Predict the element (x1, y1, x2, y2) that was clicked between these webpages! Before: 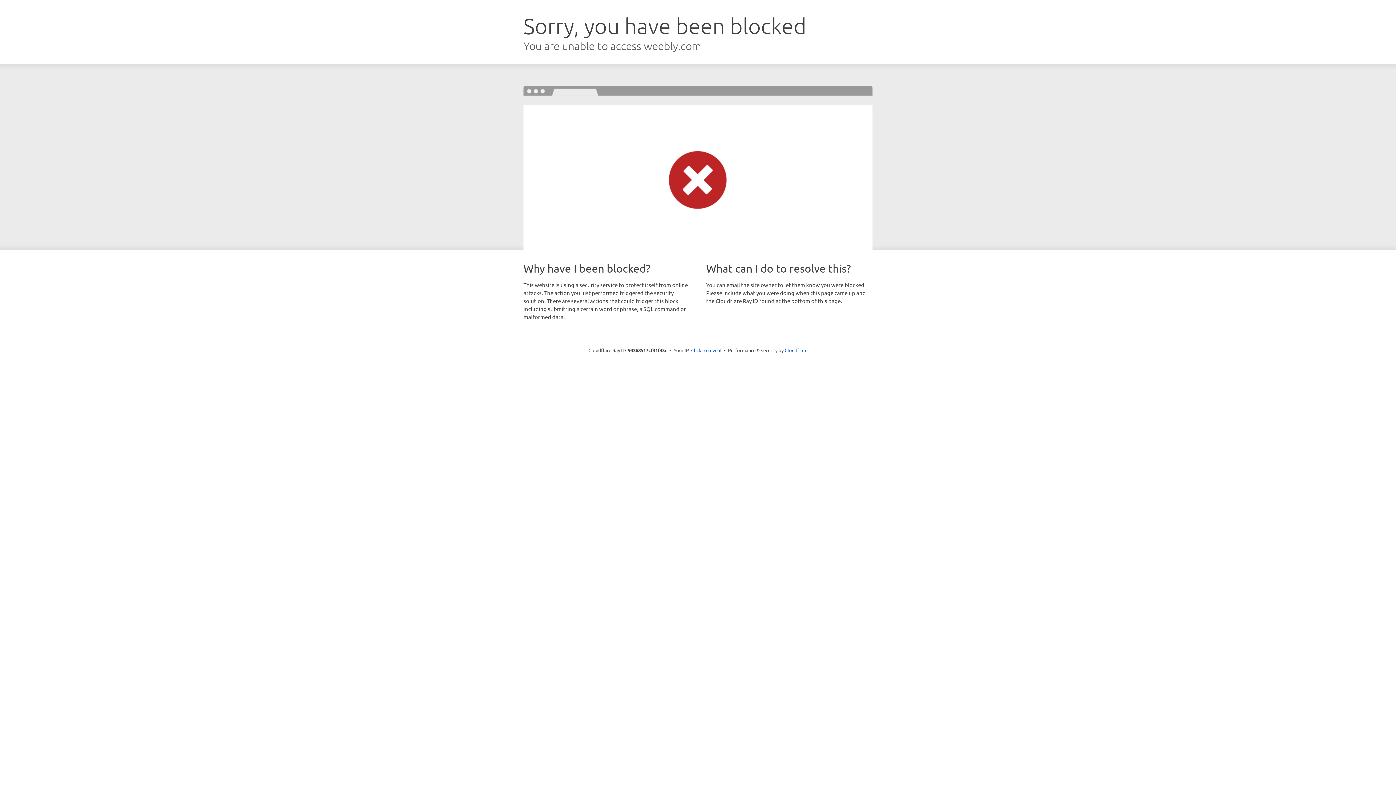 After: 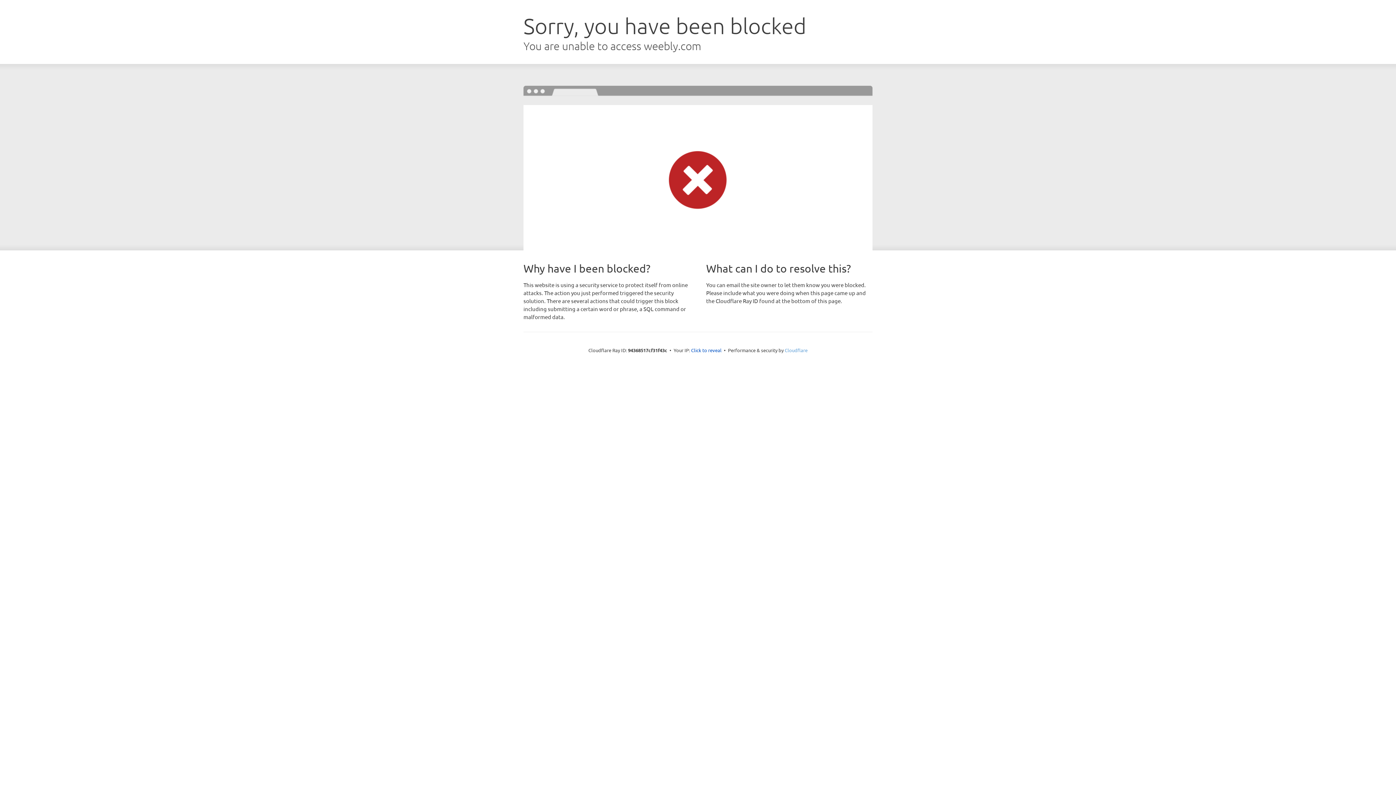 Action: label: Cloudflare bbox: (784, 347, 807, 353)